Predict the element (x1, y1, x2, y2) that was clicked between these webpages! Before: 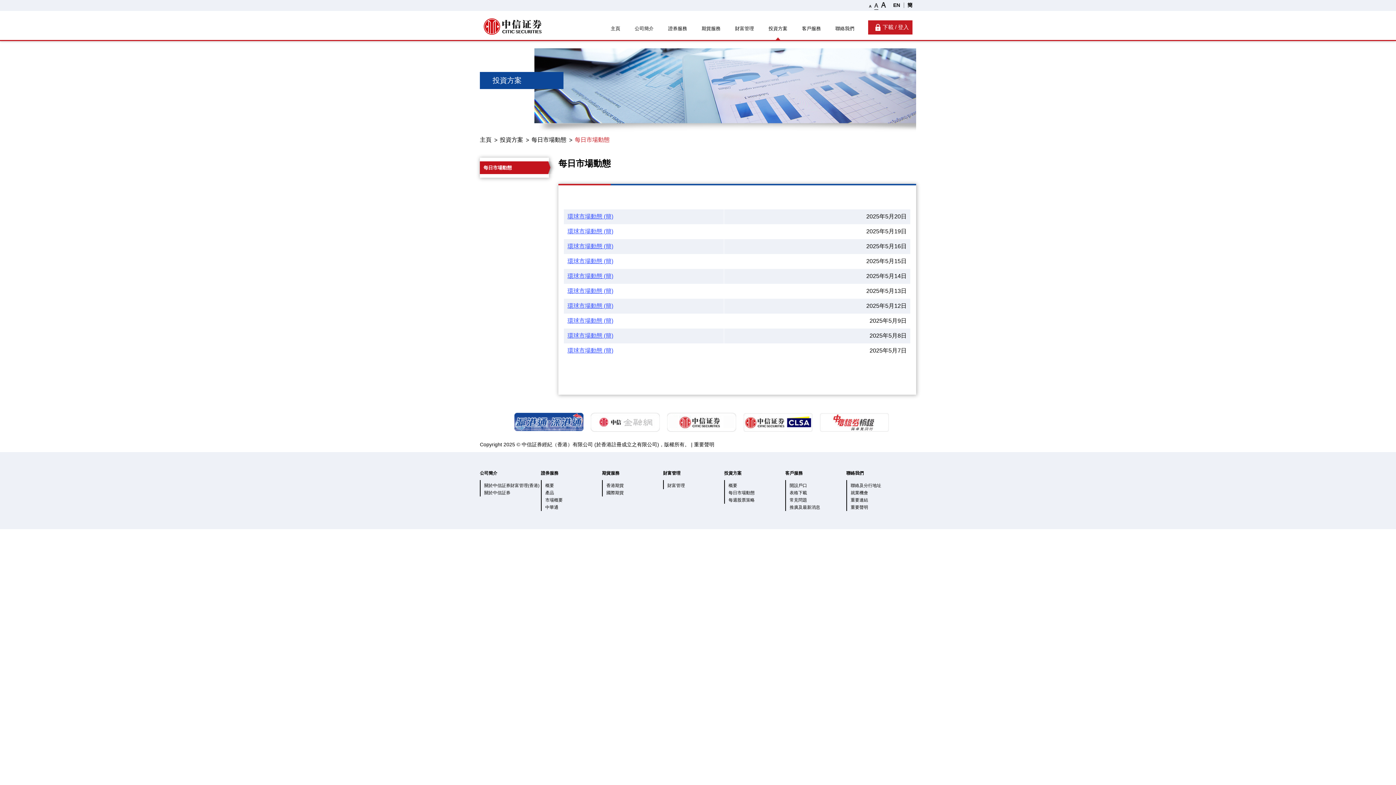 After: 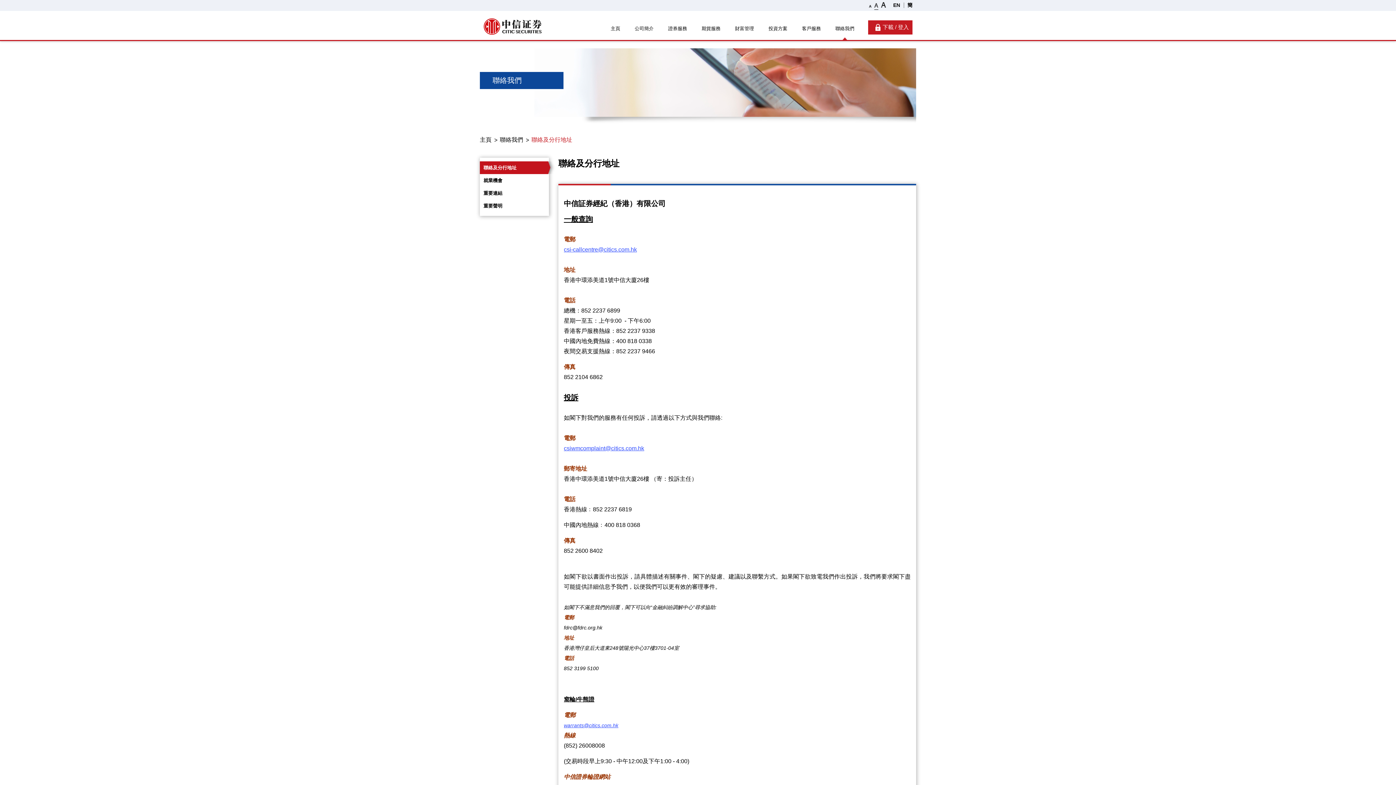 Action: label: 聯絡及分行地址 bbox: (850, 483, 881, 492)